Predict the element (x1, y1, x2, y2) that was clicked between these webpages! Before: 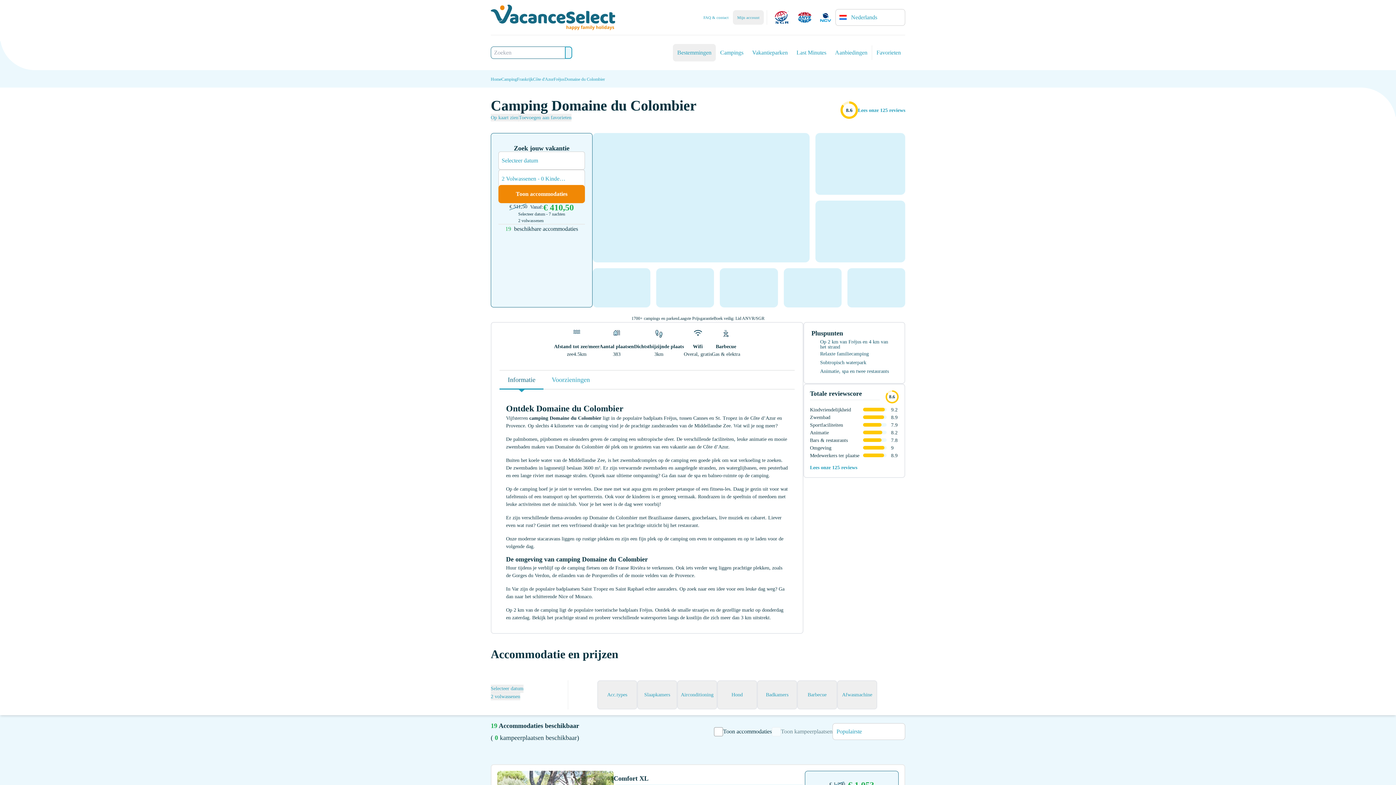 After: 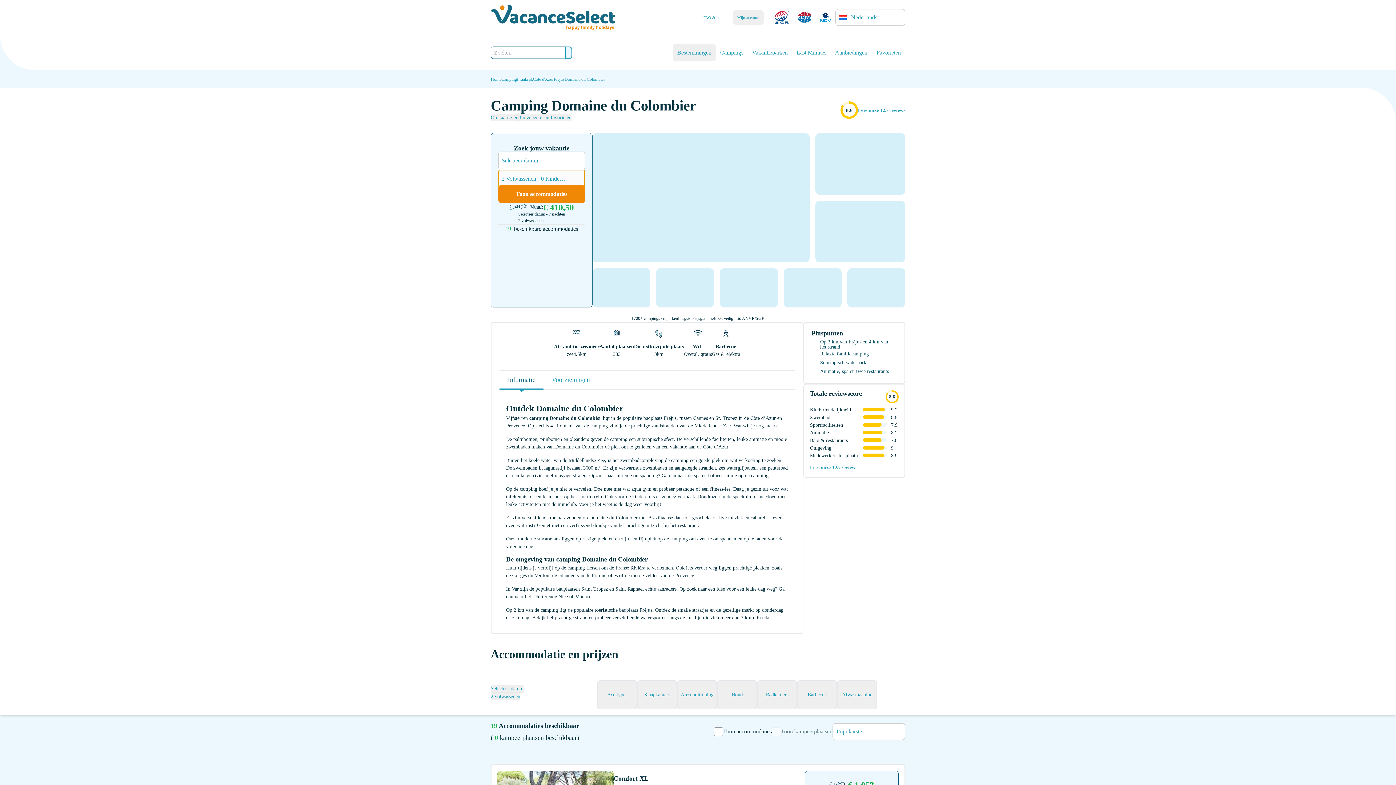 Action: label: 2 Volwassenen - 0 Kinderen bbox: (498, 169, 585, 187)